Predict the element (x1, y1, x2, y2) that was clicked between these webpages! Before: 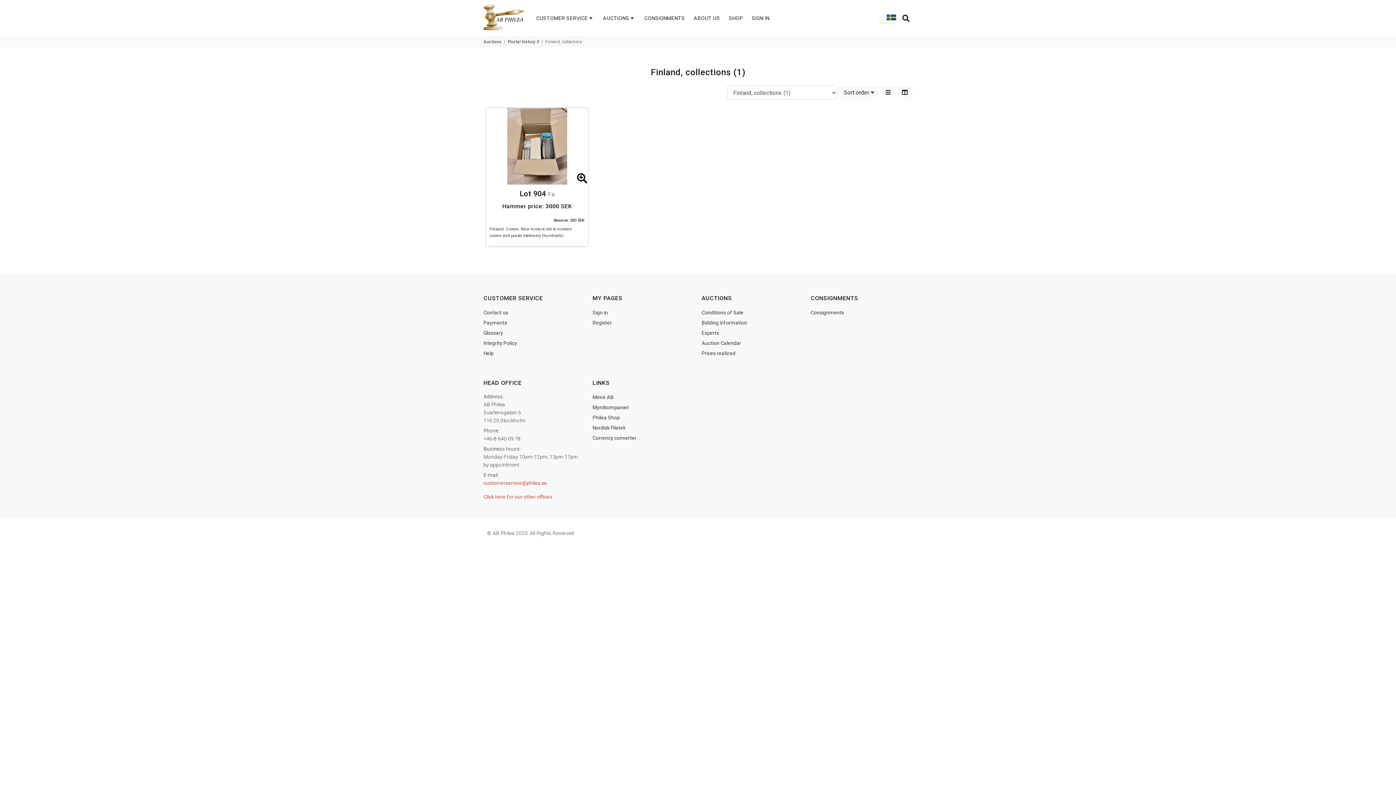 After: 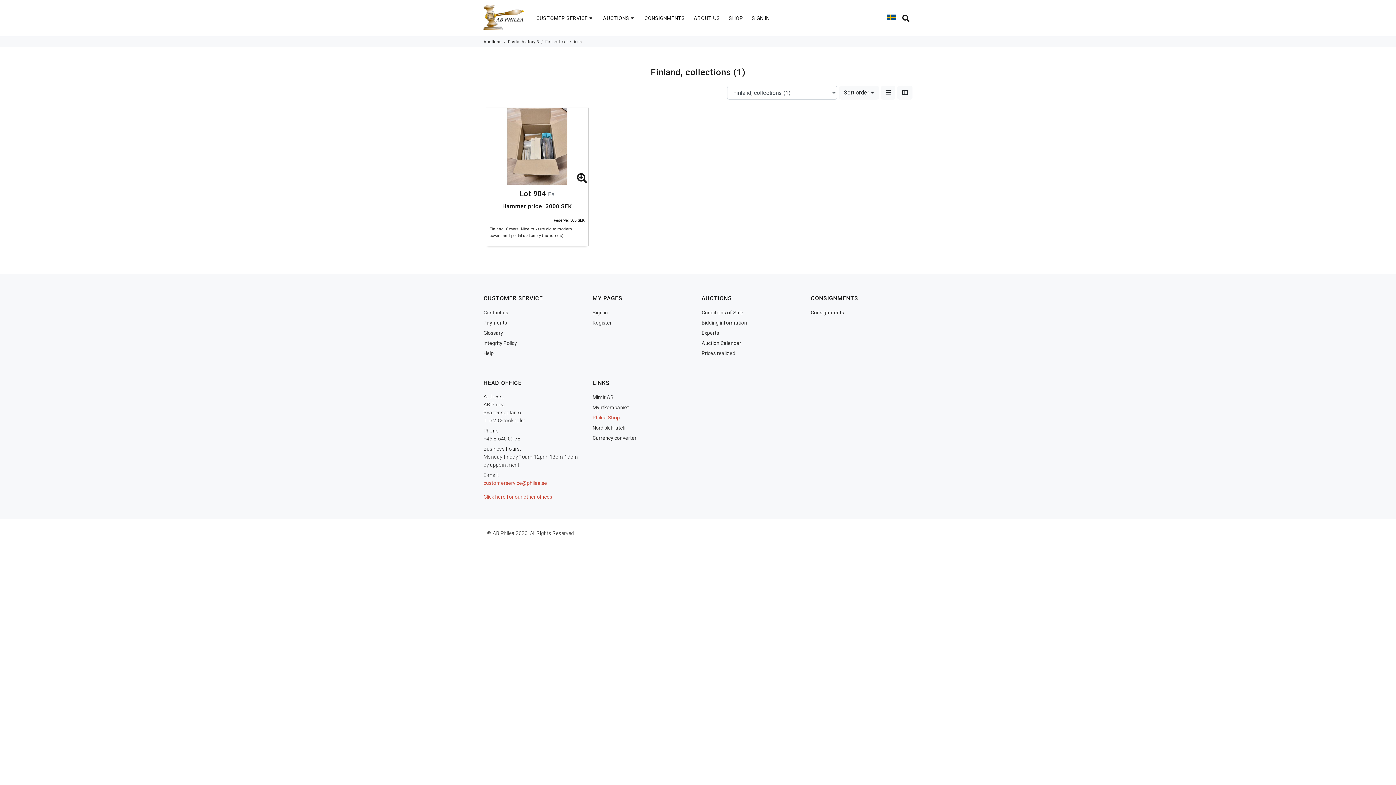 Action: bbox: (592, 412, 620, 422) label: Philea Shop